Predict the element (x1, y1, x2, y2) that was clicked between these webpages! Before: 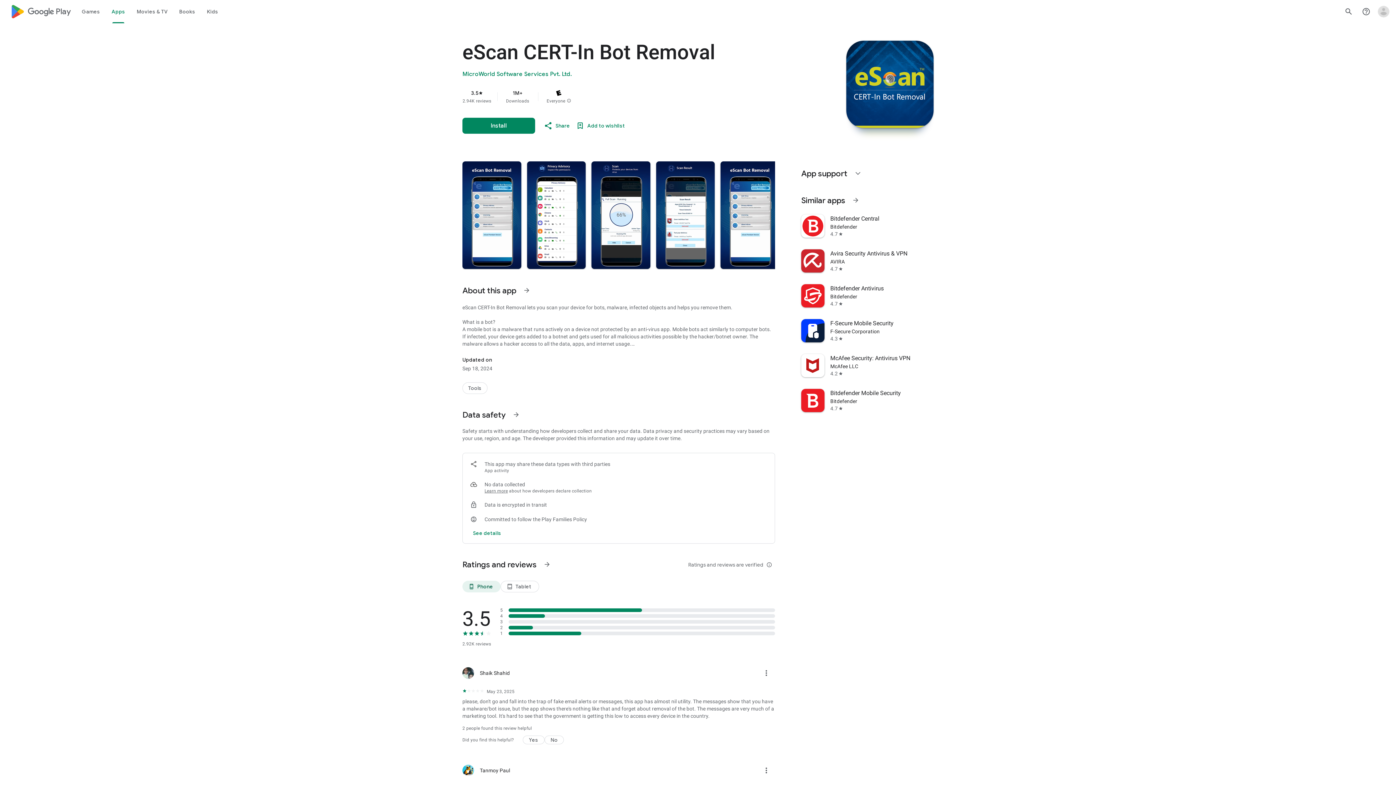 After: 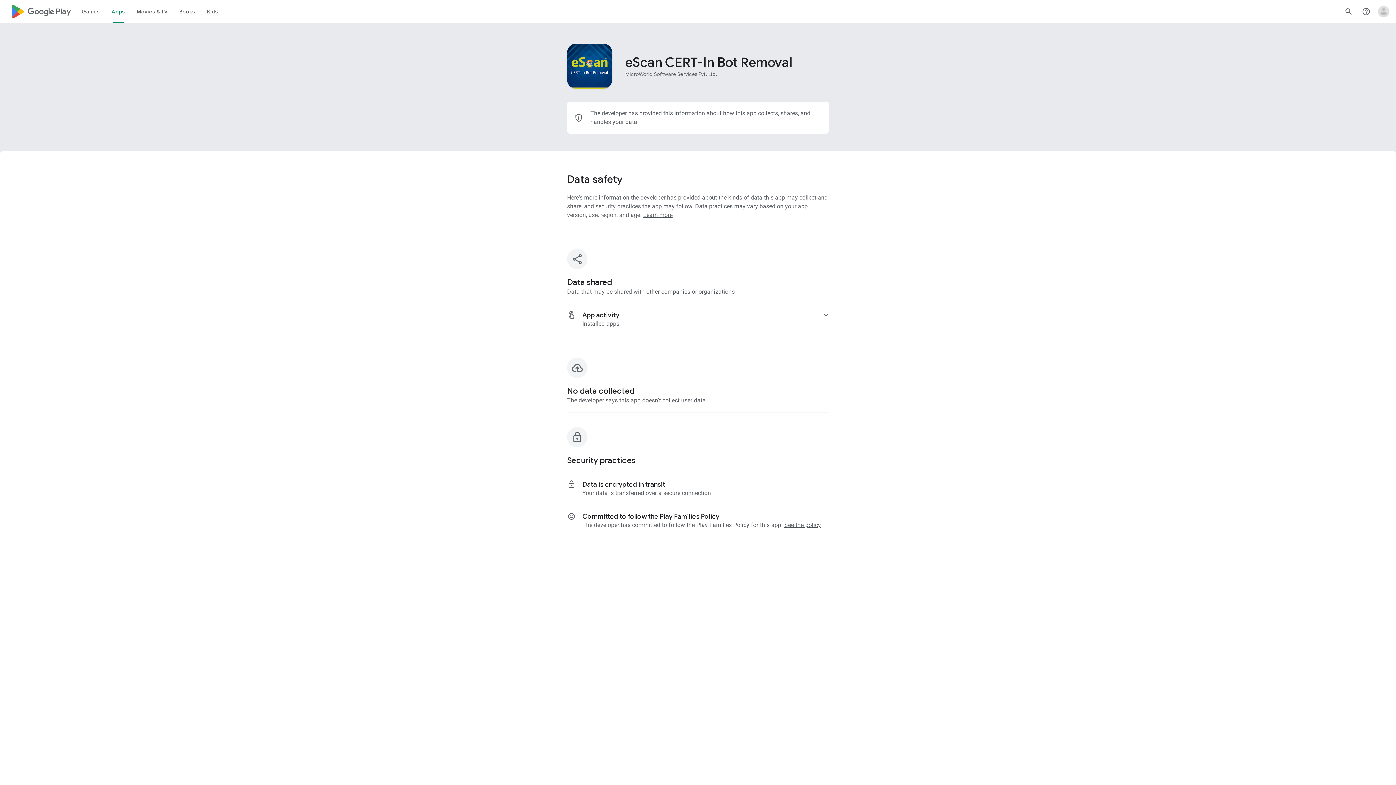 Action: bbox: (507, 406, 525, 423) label: See more information on Data safety